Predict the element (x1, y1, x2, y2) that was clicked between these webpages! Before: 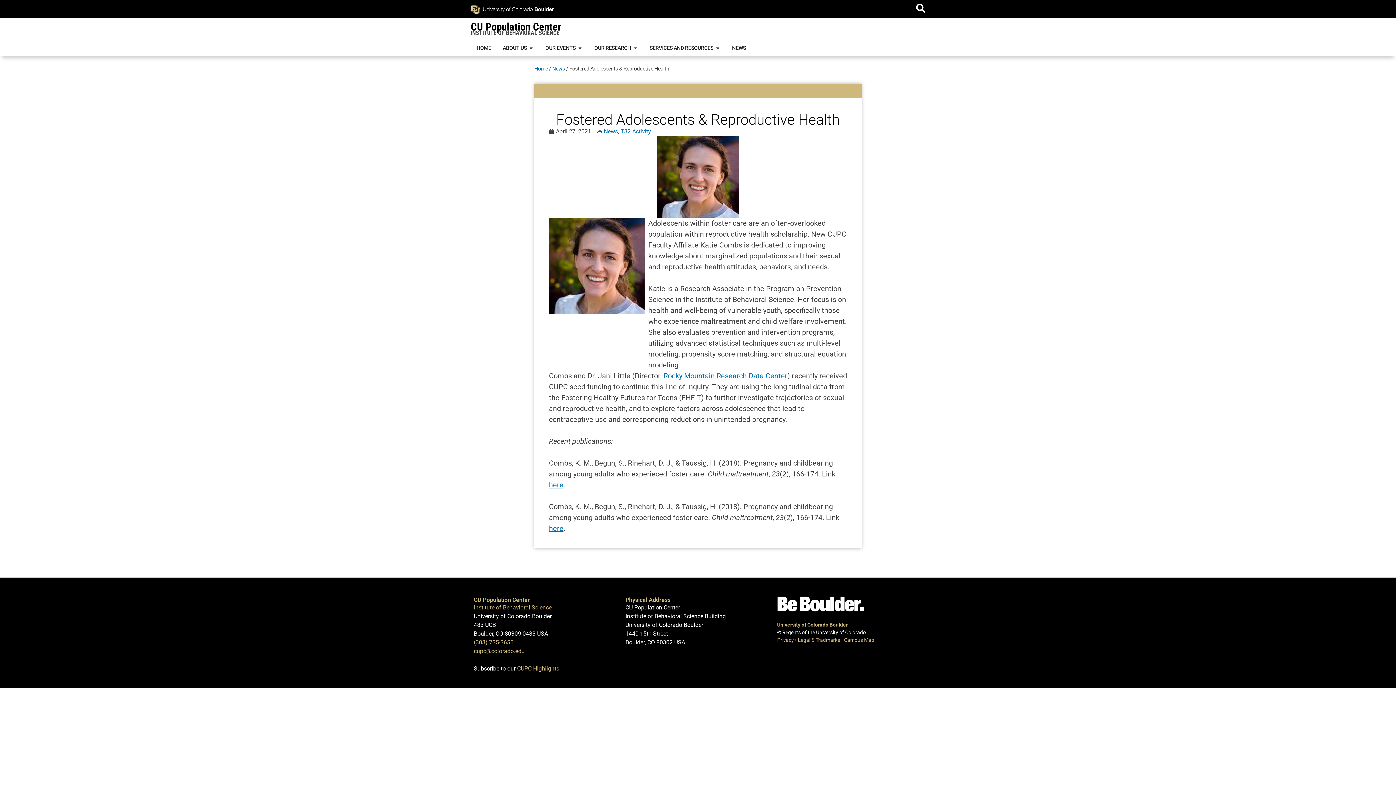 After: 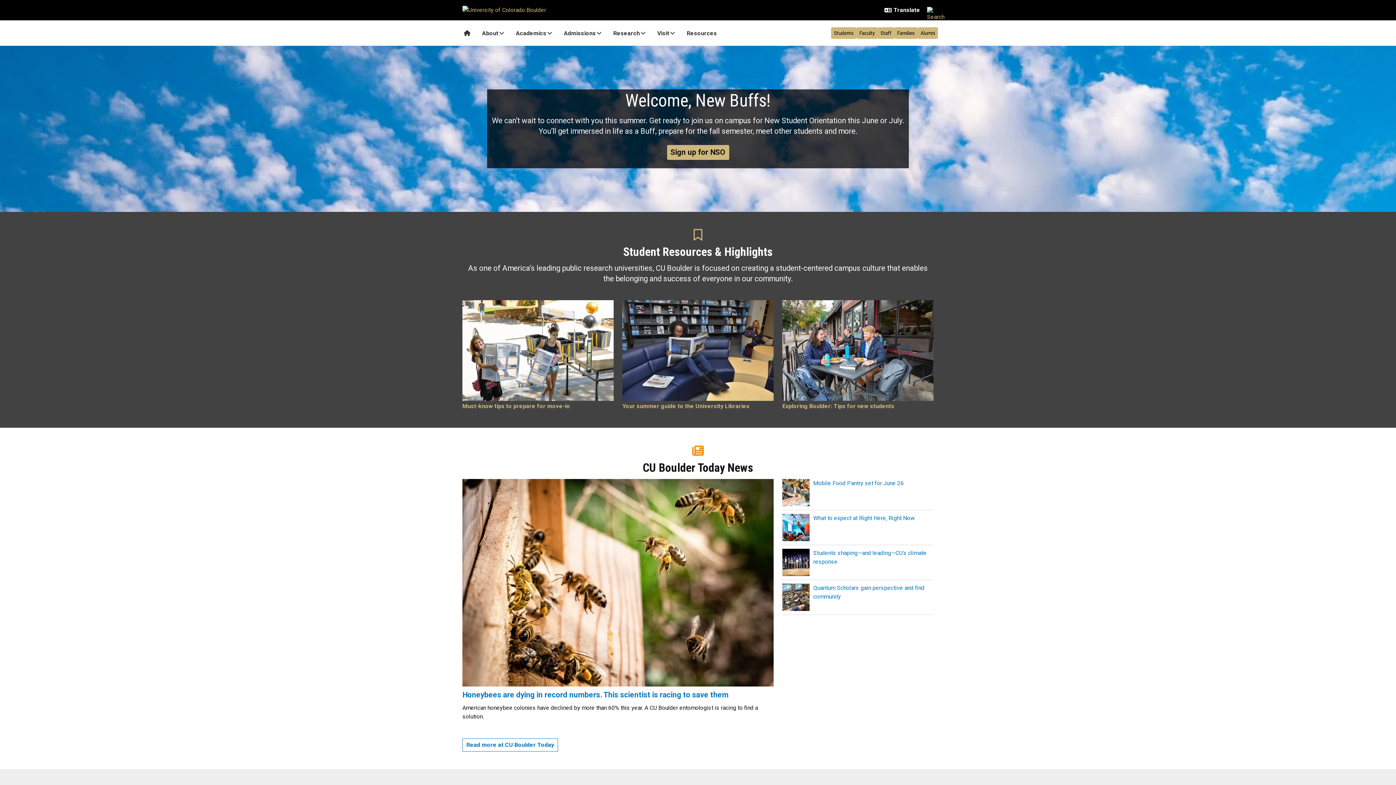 Action: label: University of Colorado Boulder bbox: (777, 622, 847, 628)